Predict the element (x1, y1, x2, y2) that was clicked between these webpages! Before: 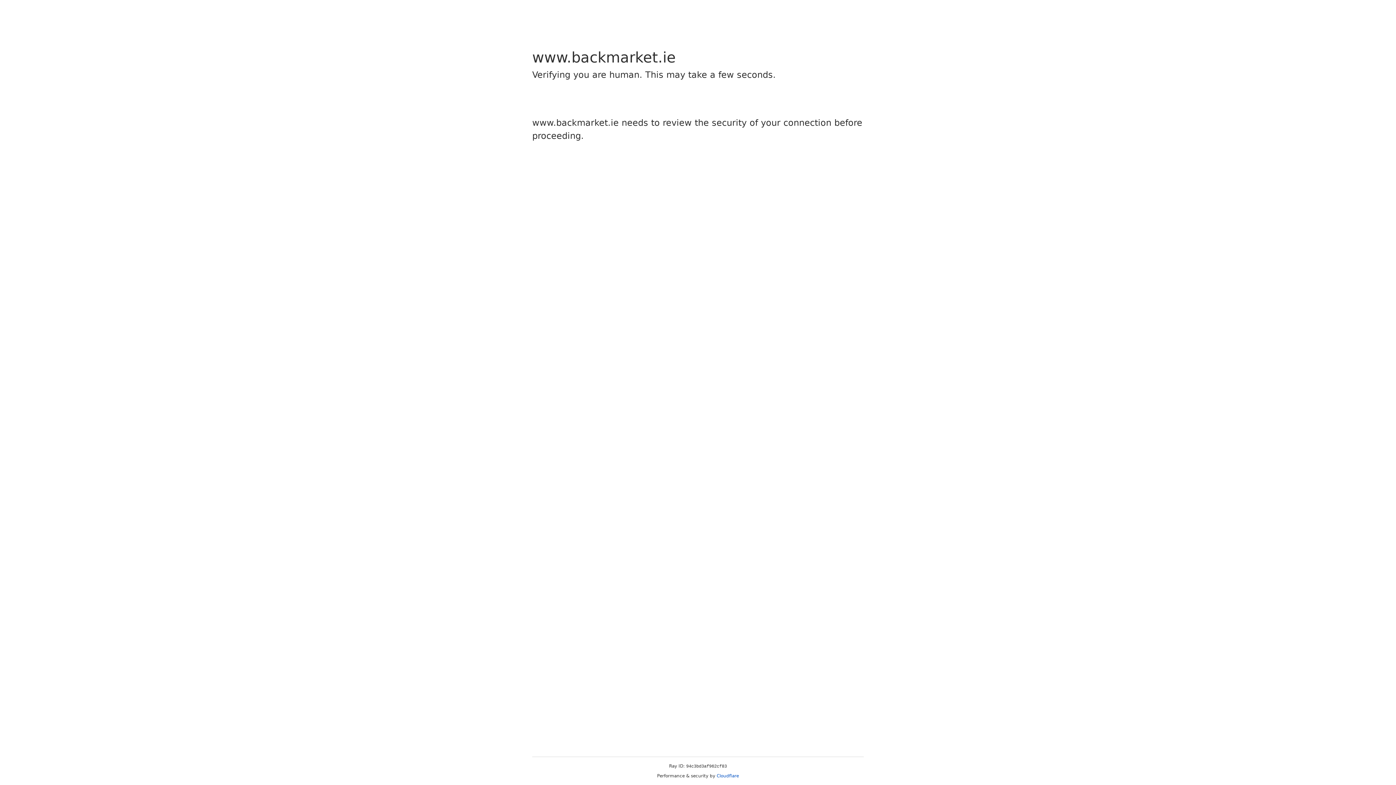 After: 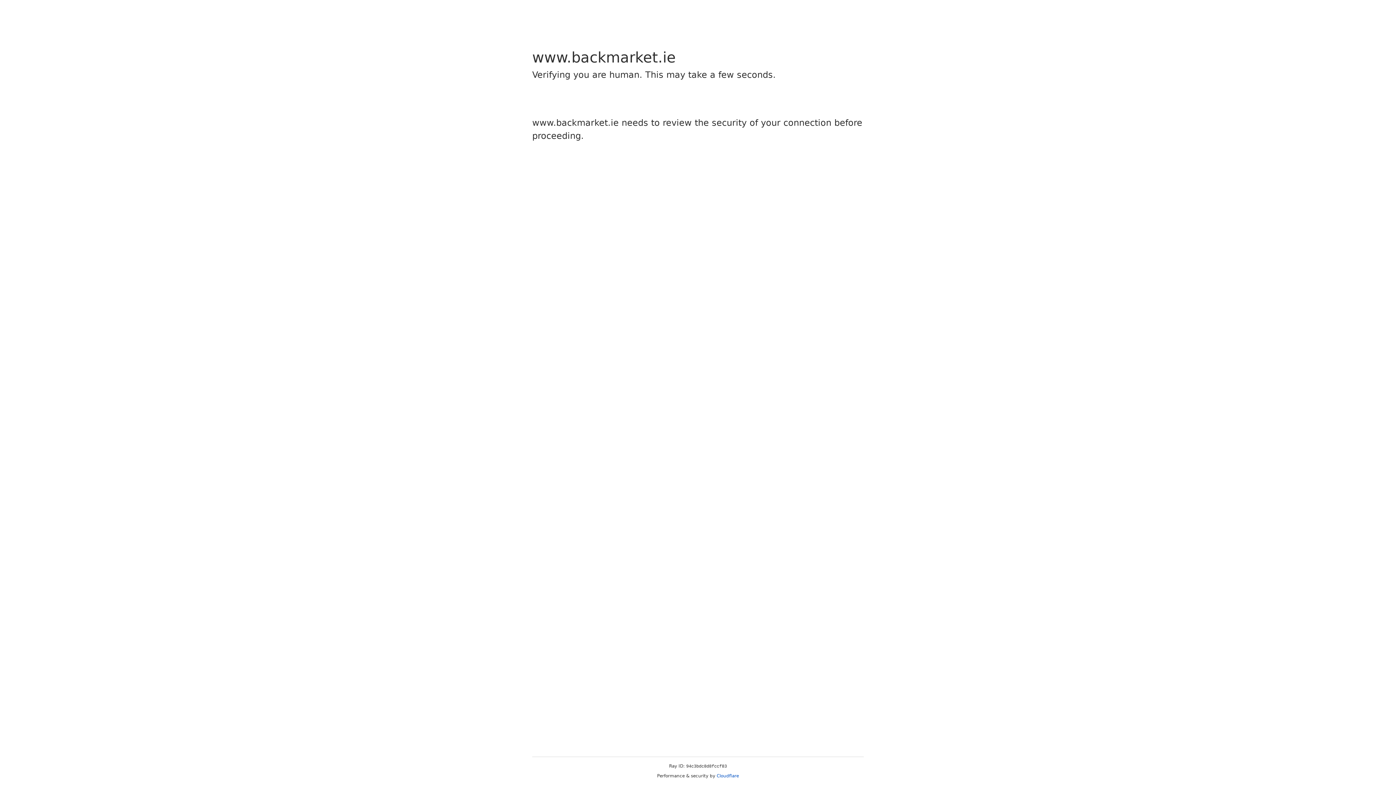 Action: label: Cloudflare bbox: (716, 773, 739, 778)